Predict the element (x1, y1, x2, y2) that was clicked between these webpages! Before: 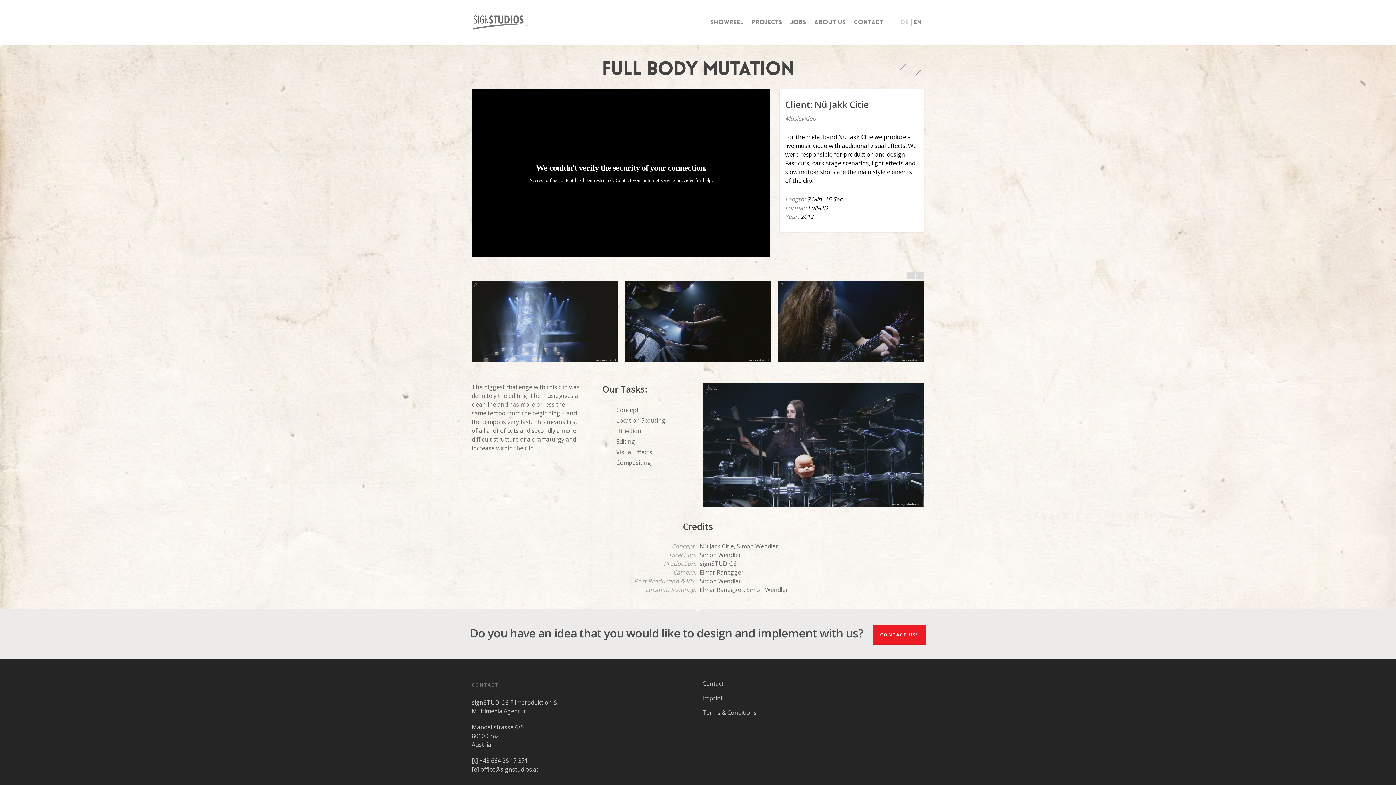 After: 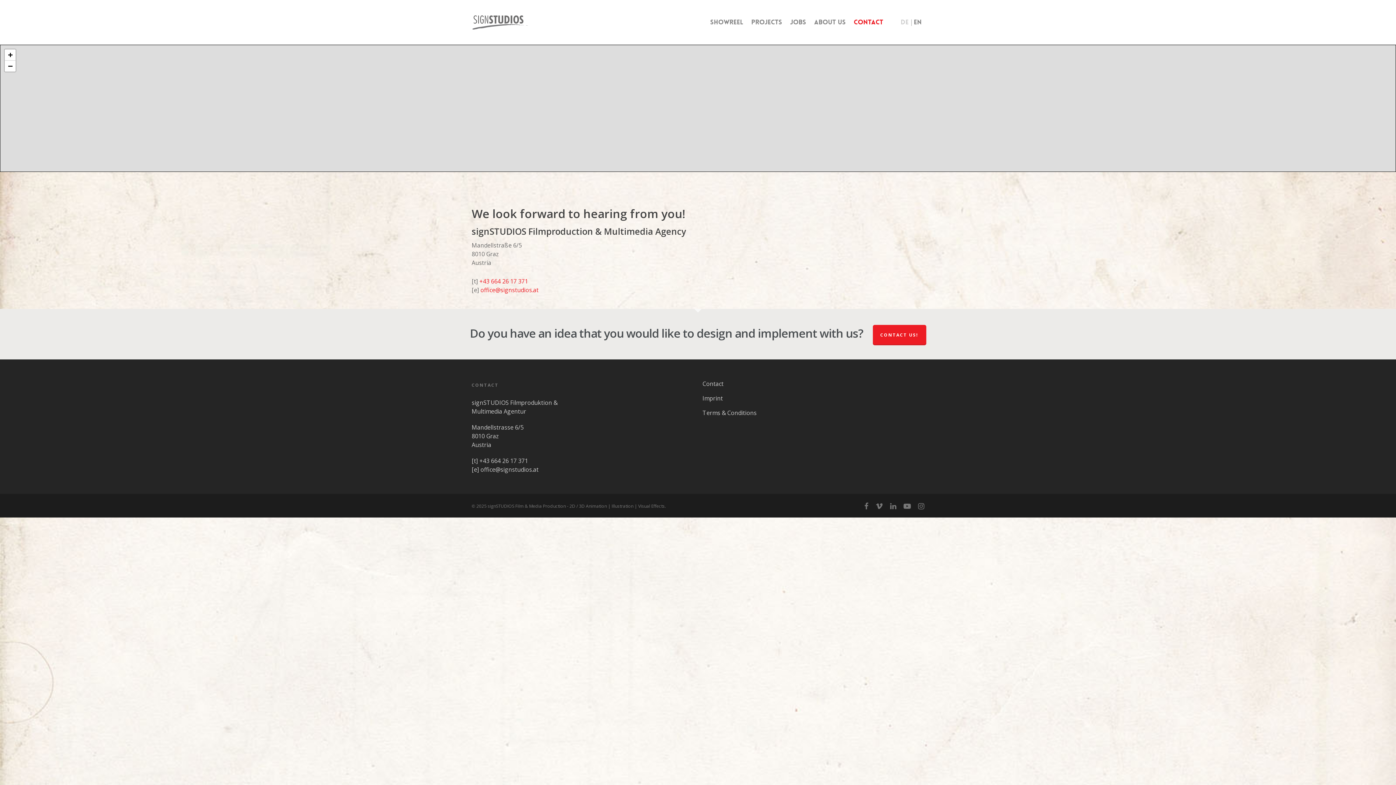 Action: label: Contact bbox: (702, 679, 809, 691)